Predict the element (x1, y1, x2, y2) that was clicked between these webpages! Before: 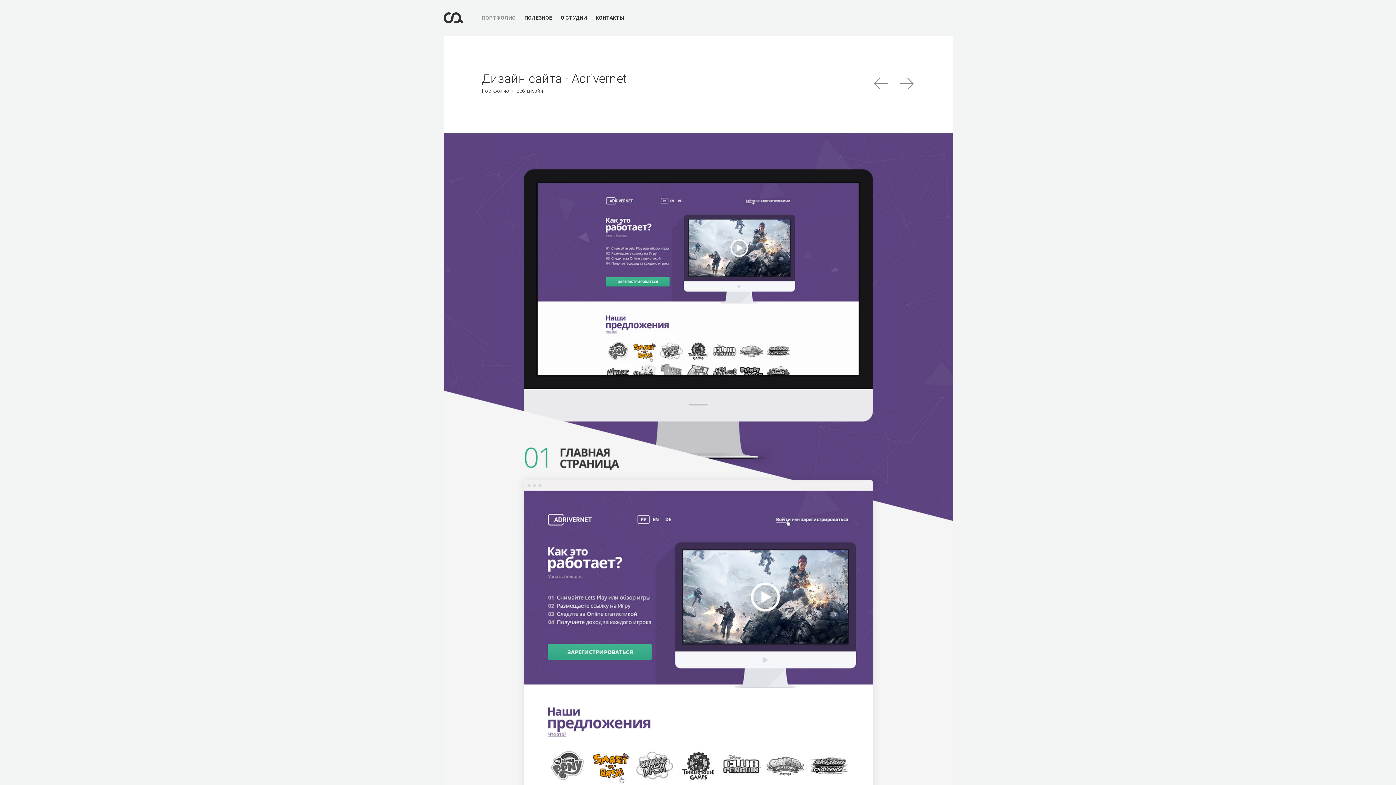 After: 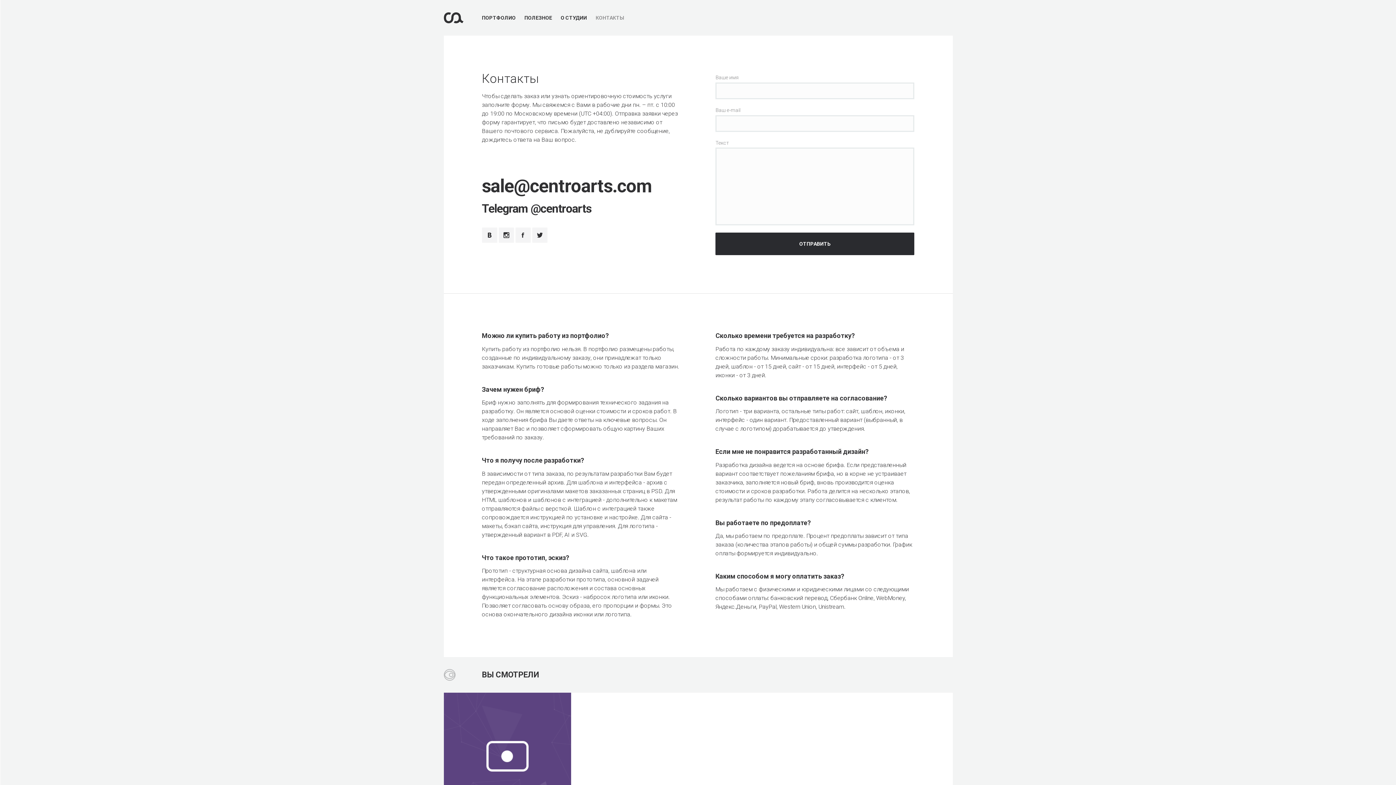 Action: label: КОНТАКТЫ bbox: (591, 12, 628, 23)